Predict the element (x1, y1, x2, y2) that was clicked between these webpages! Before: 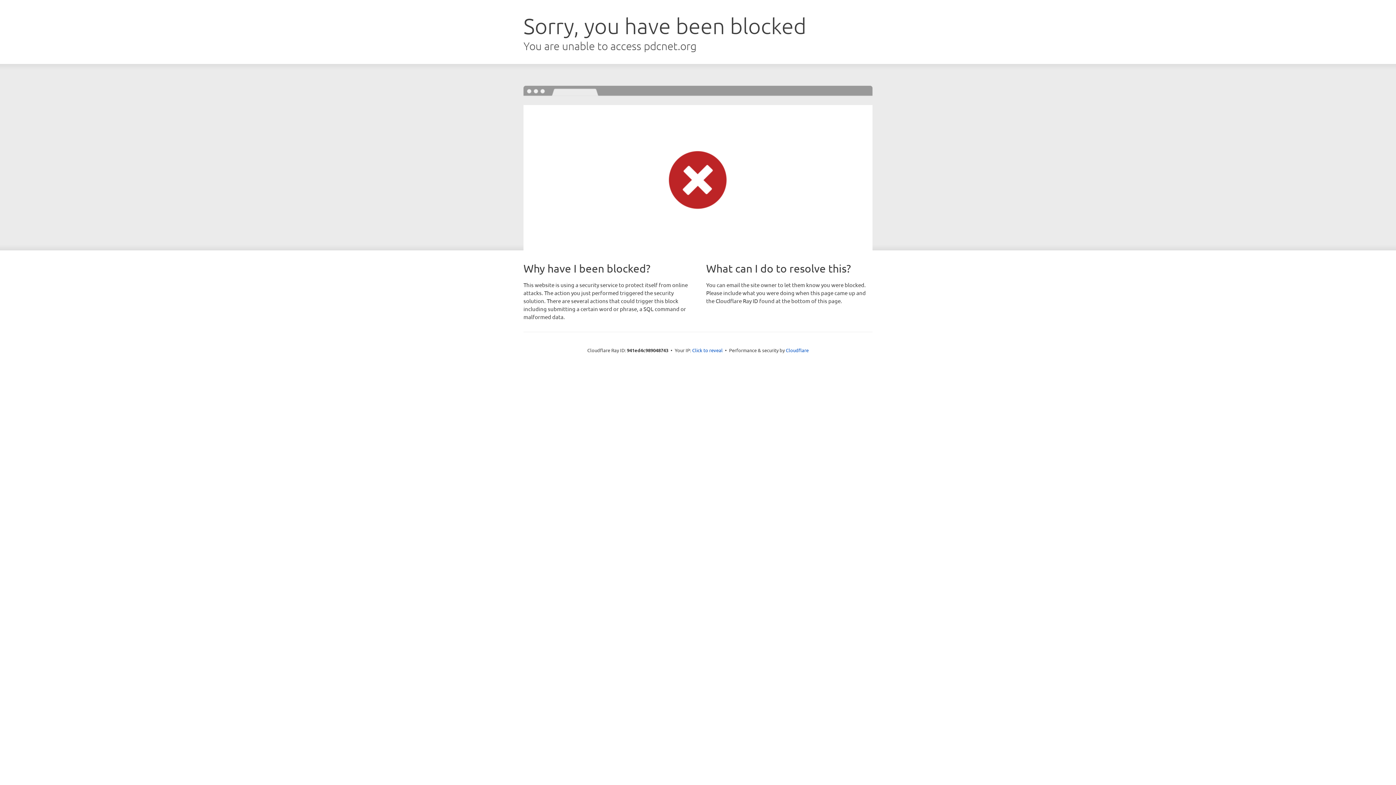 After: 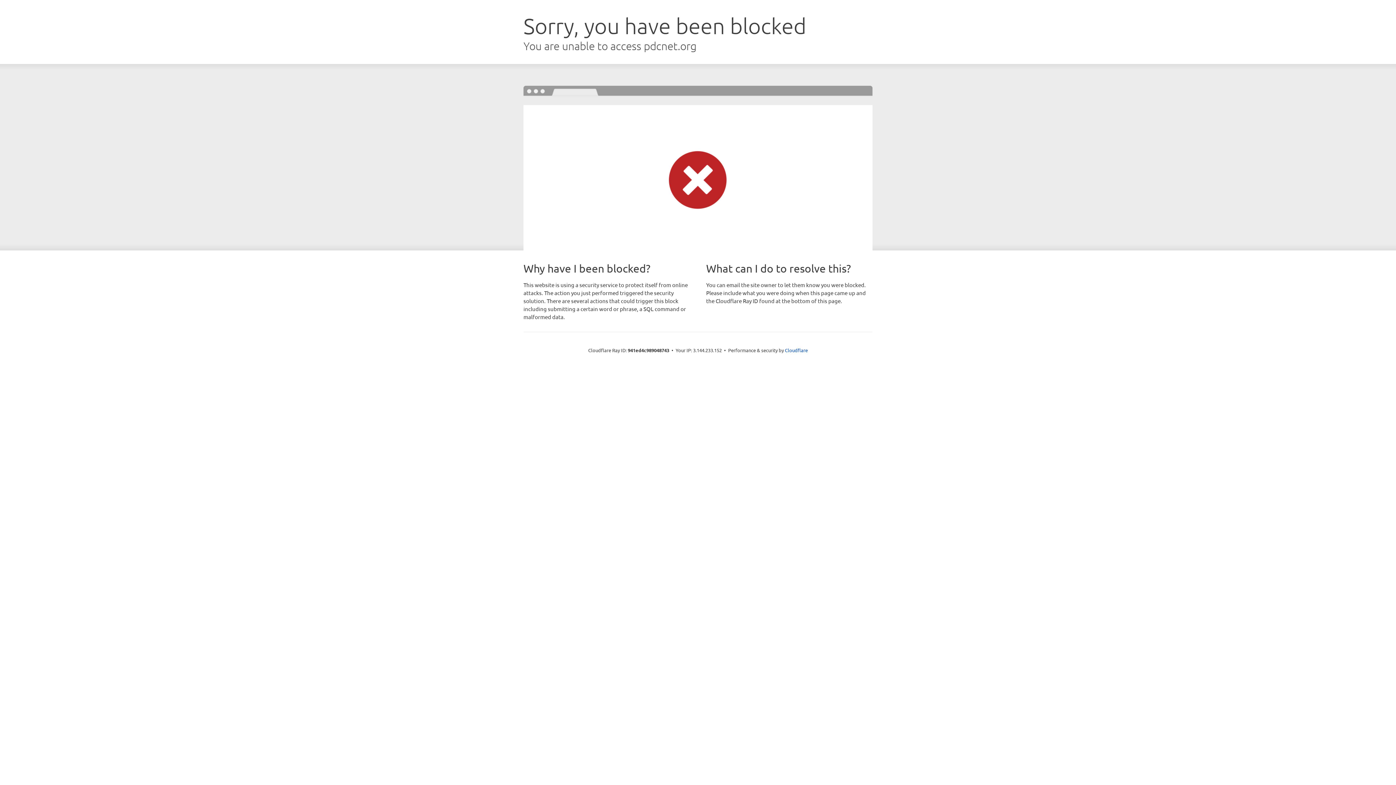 Action: bbox: (692, 346, 722, 353) label: Click to reveal